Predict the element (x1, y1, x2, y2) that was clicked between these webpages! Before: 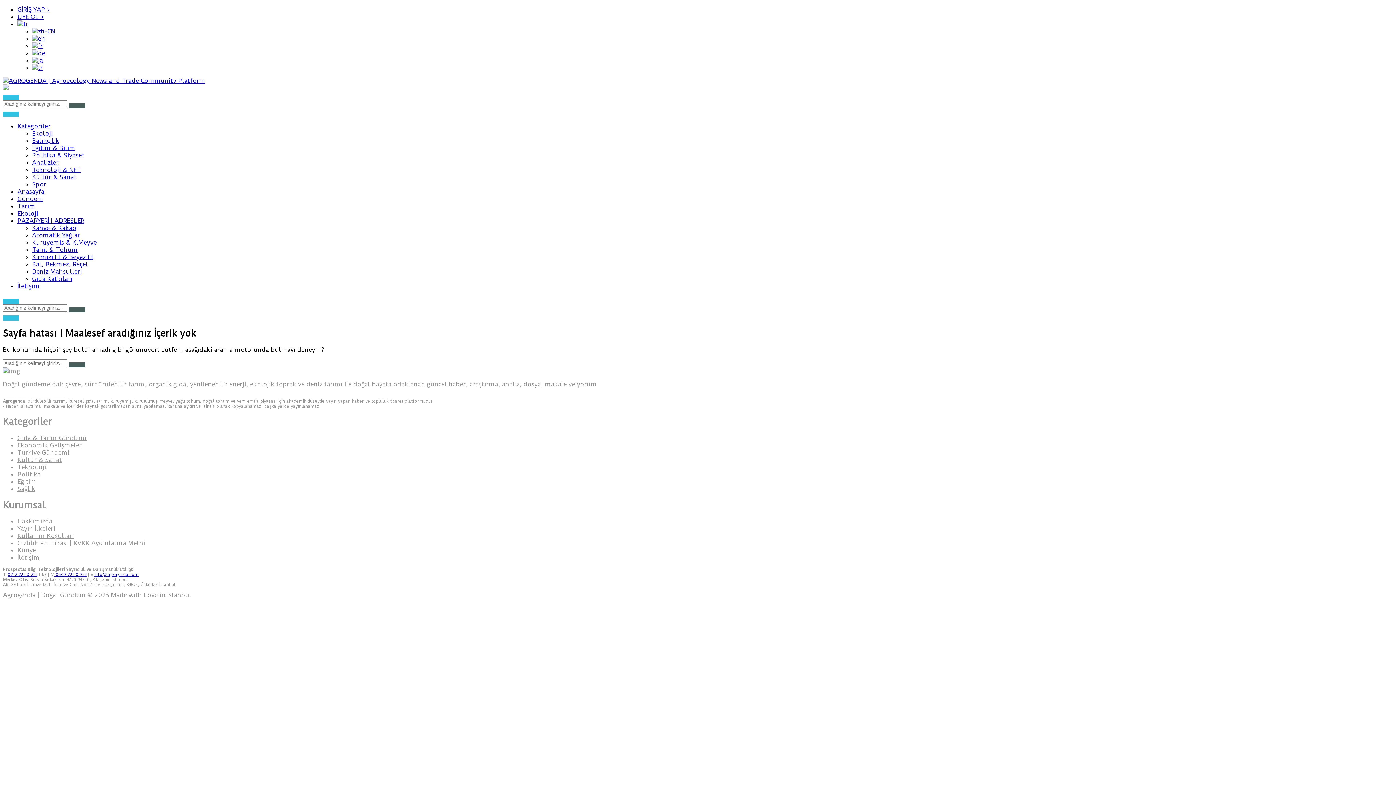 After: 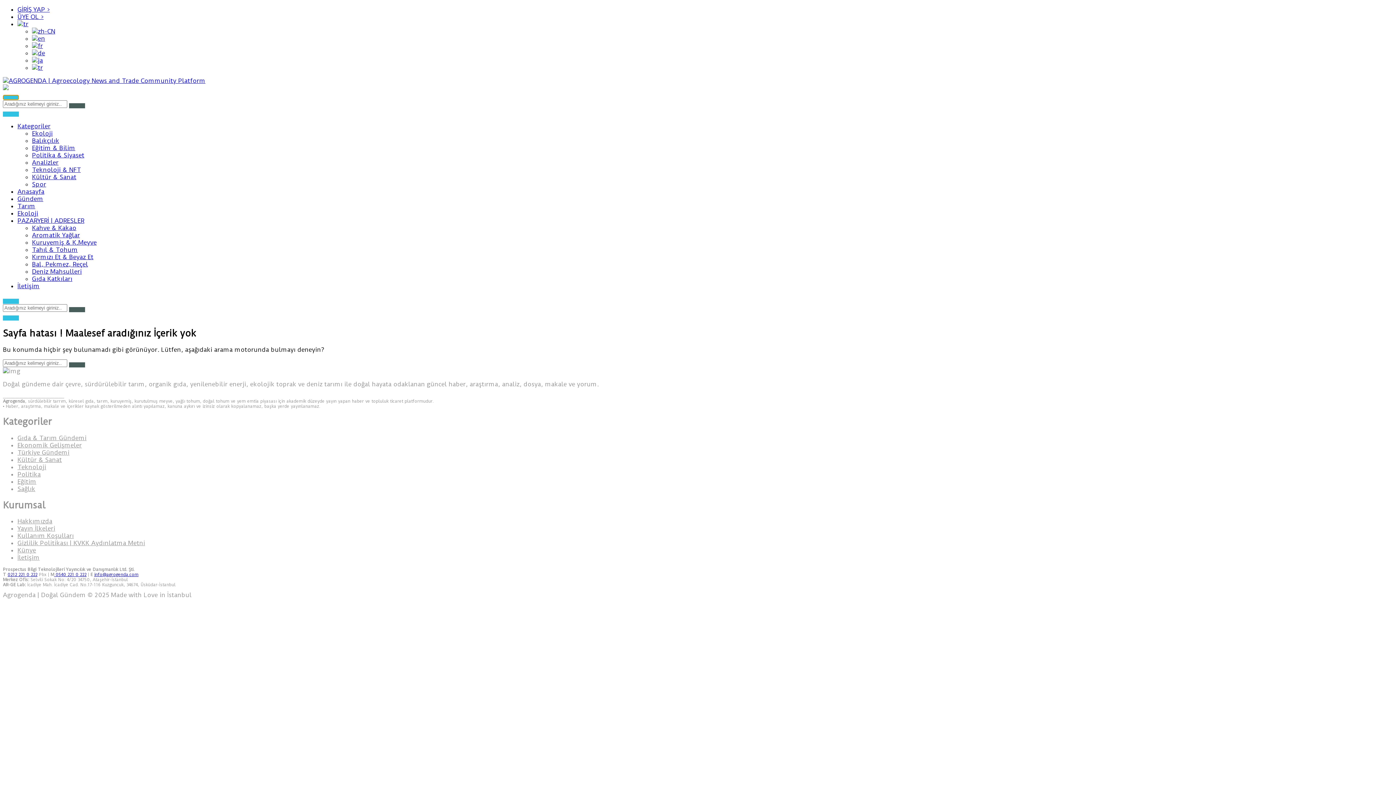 Action: bbox: (2, 94, 18, 100)